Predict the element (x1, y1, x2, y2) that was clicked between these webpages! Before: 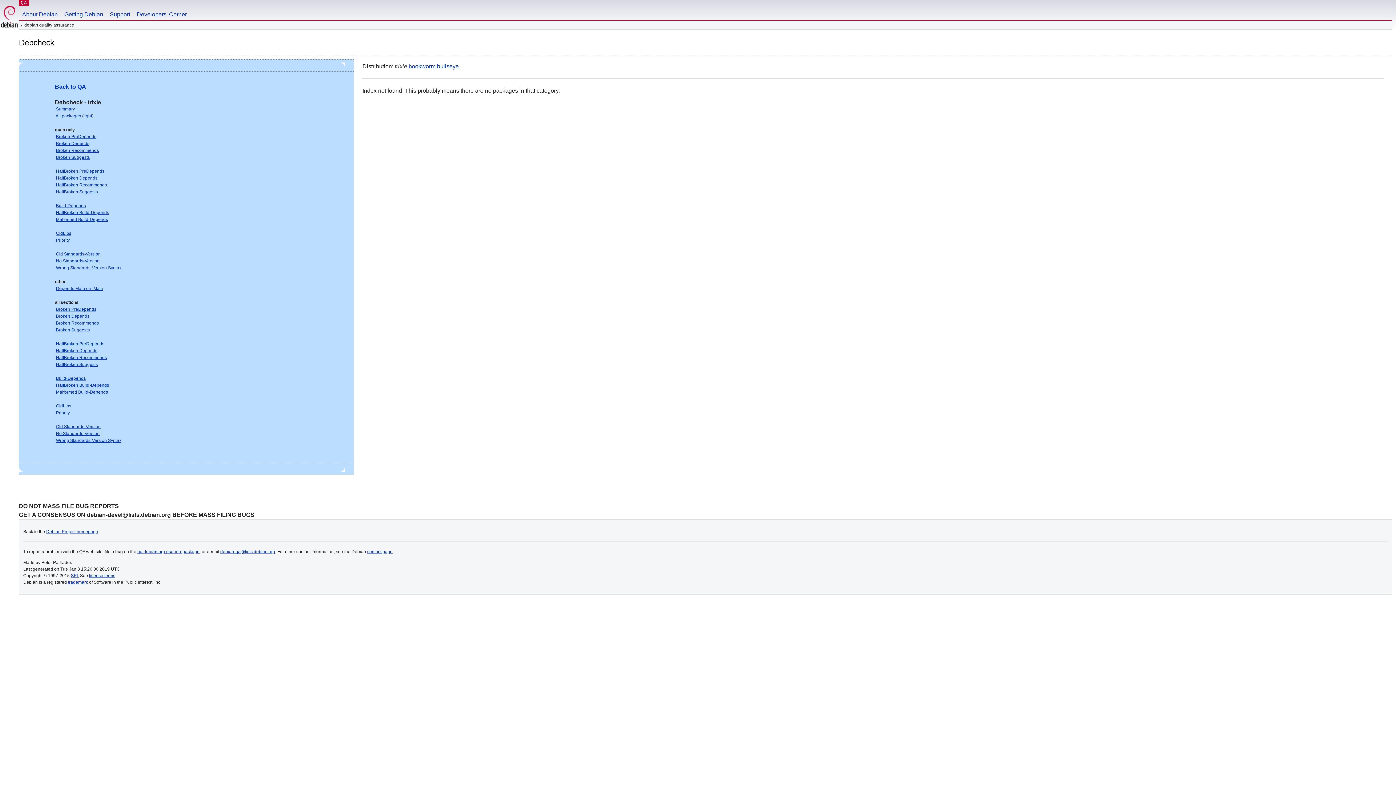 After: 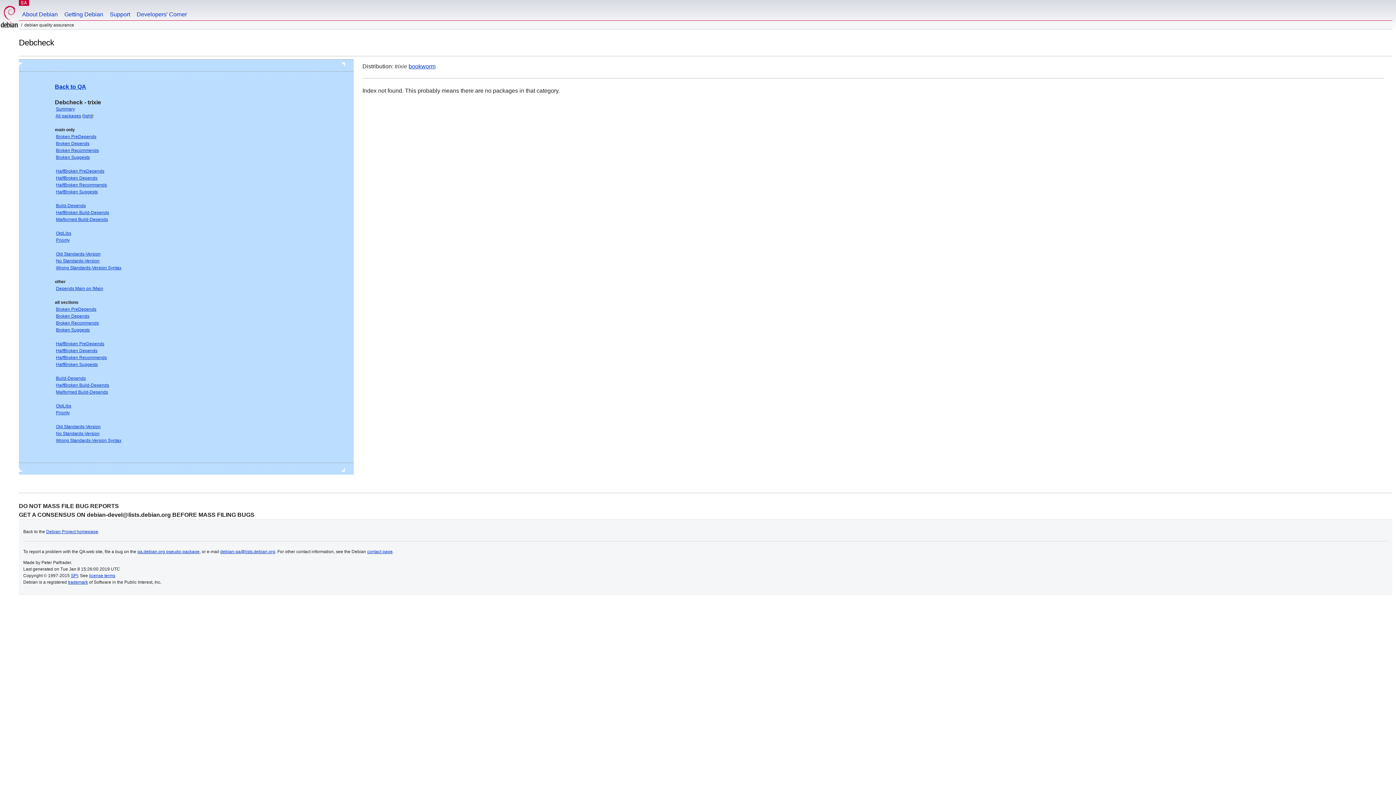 Action: label: No Standards-Version bbox: (56, 431, 99, 436)